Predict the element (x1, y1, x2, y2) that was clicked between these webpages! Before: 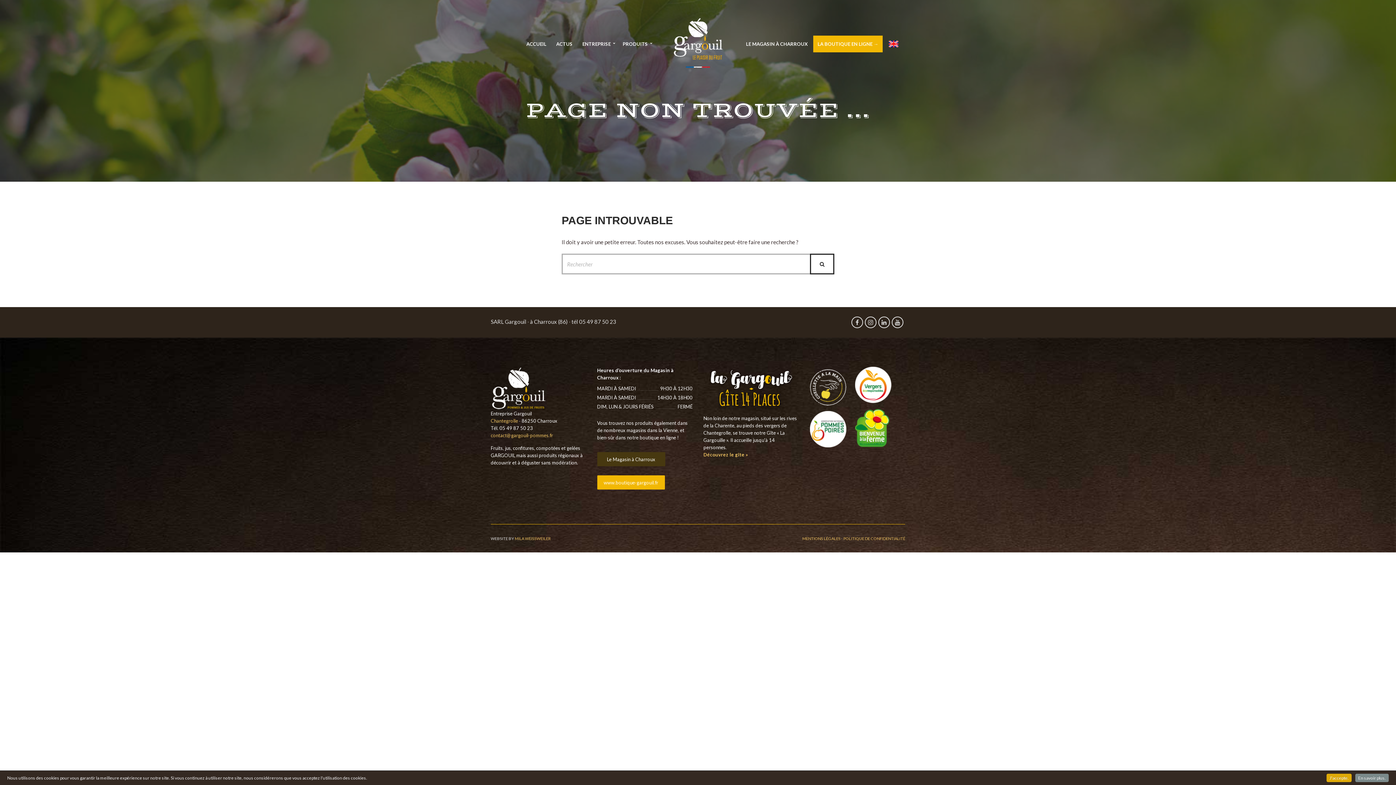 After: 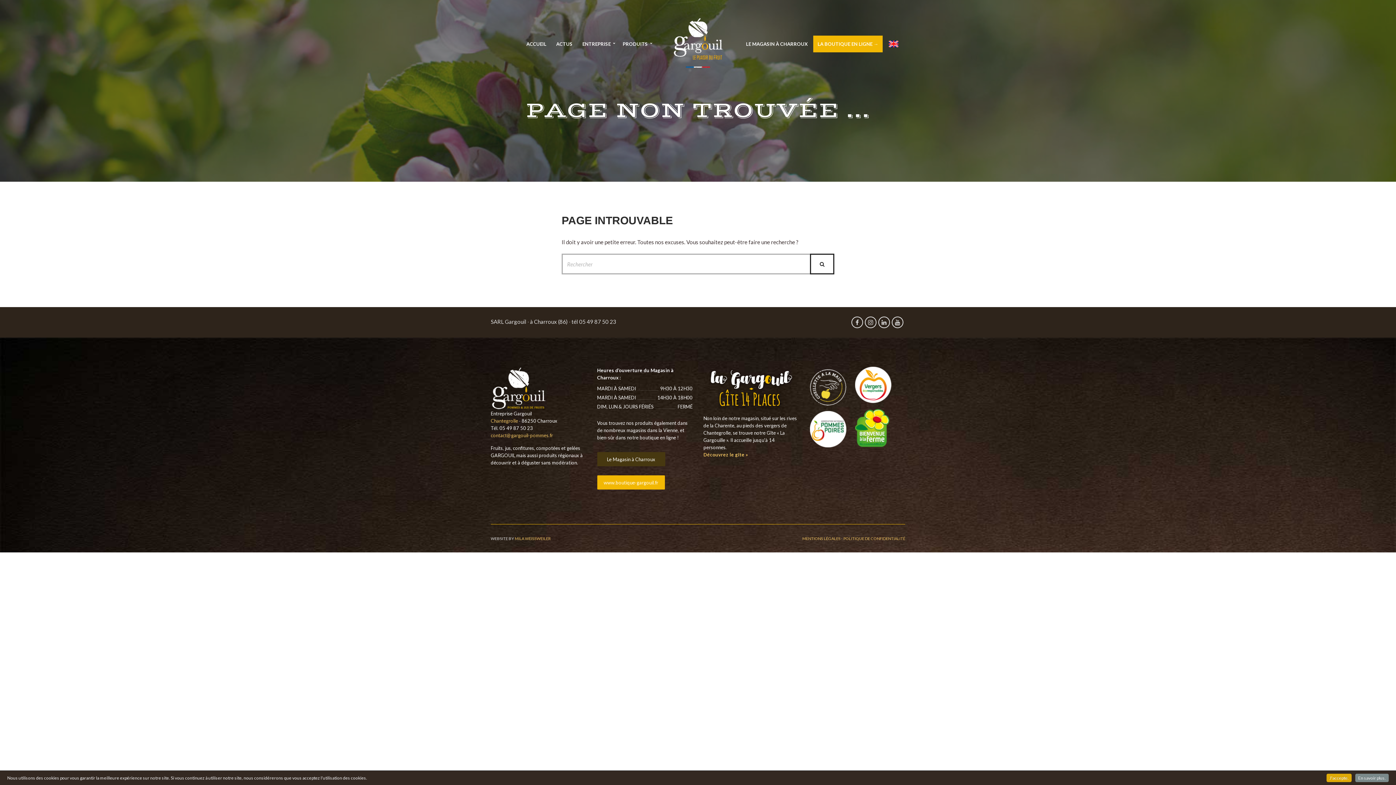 Action: bbox: (855, 425, 892, 431)